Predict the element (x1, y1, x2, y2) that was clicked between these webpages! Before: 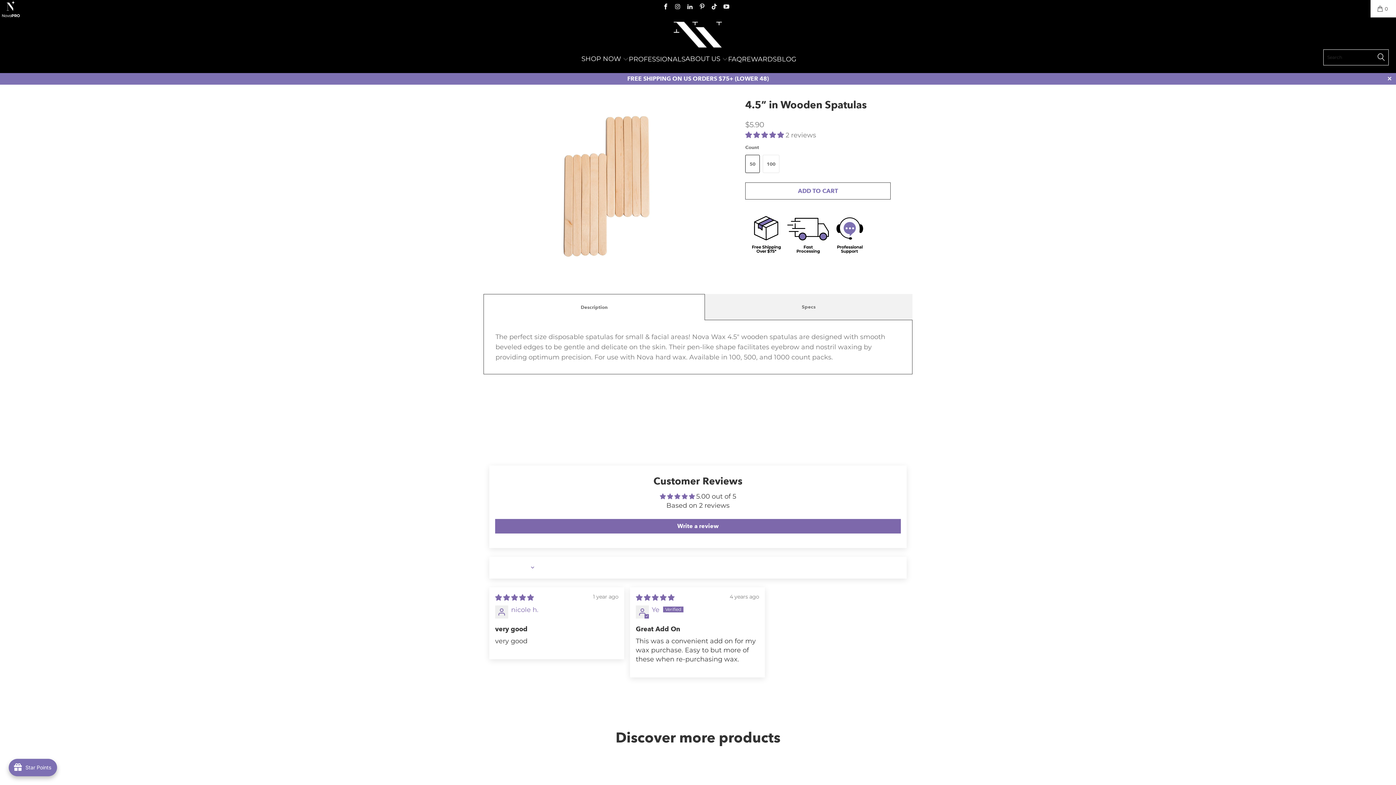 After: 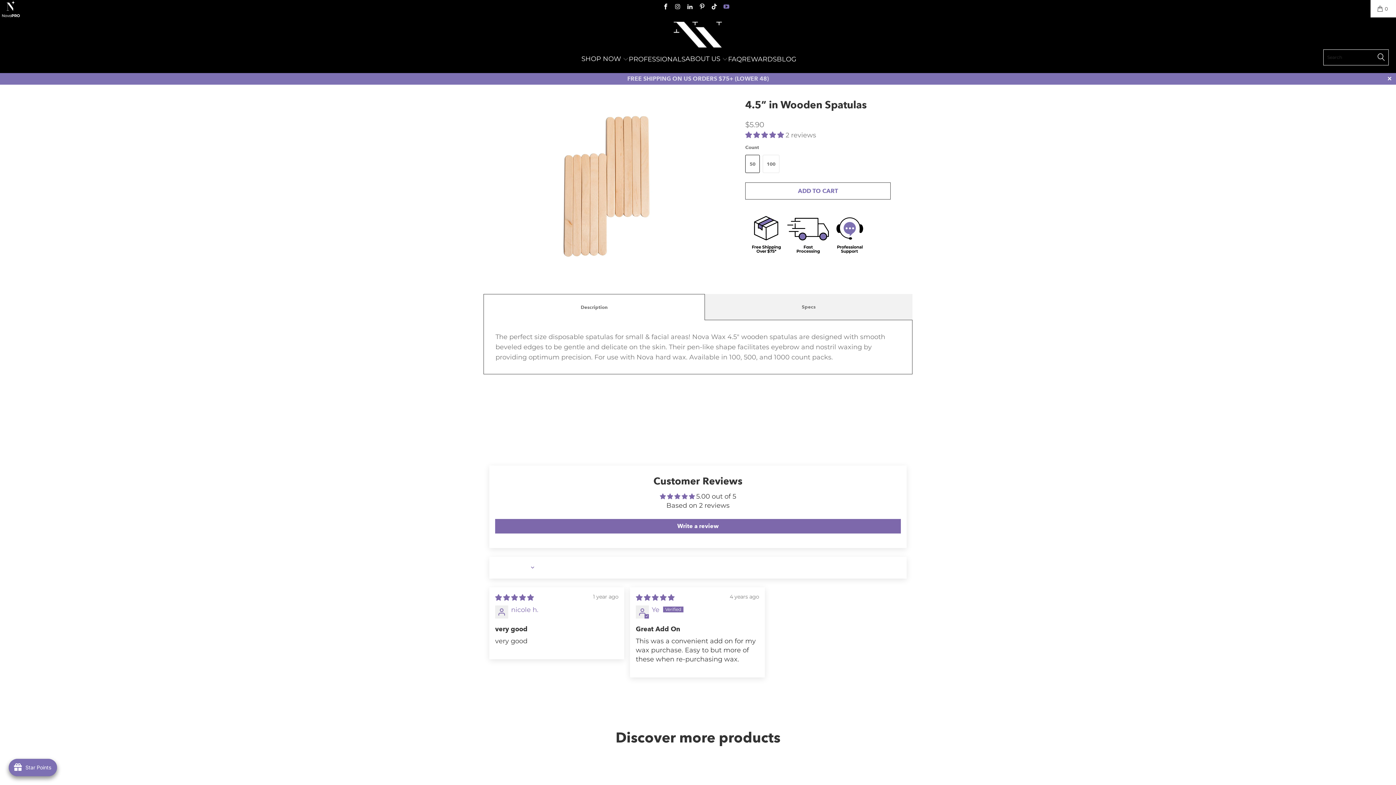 Action: bbox: (722, 4, 729, 10)